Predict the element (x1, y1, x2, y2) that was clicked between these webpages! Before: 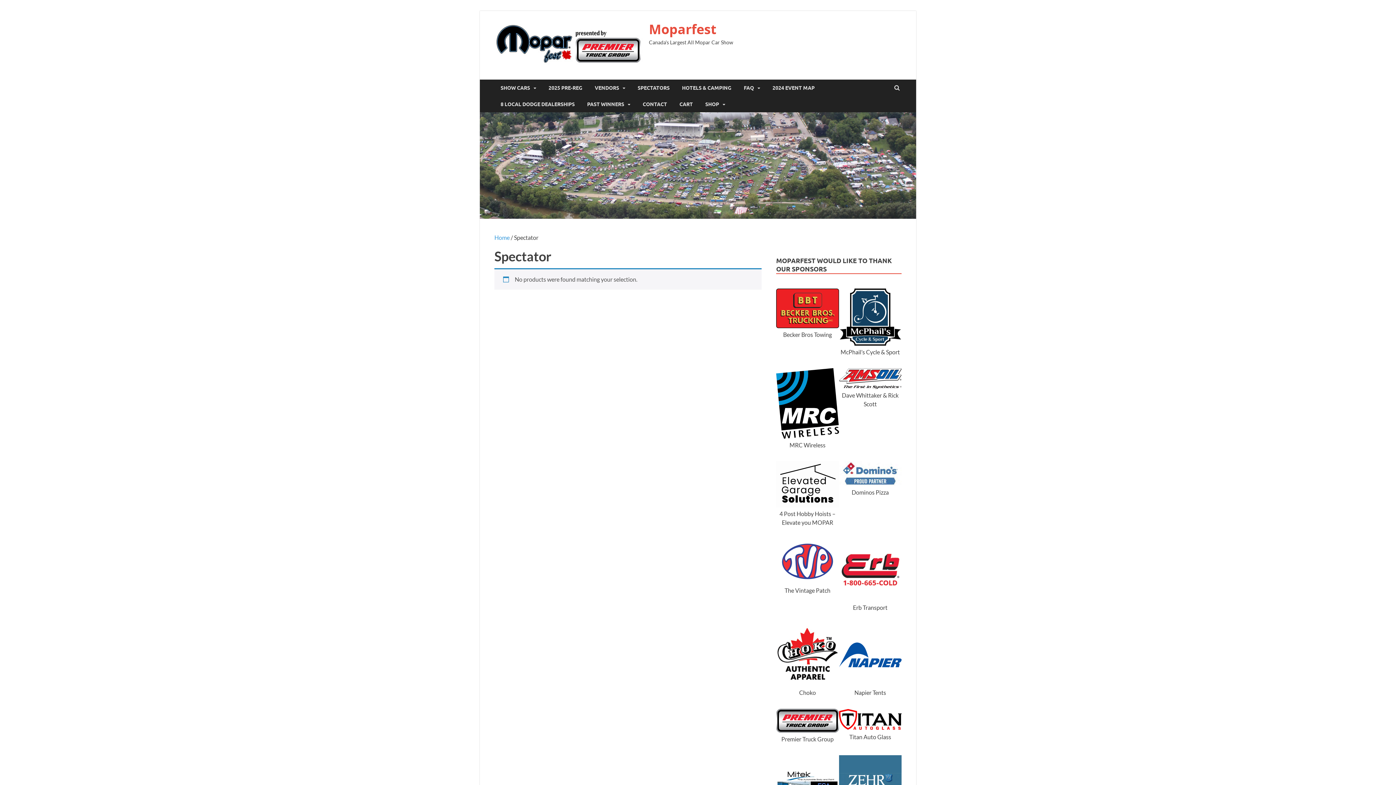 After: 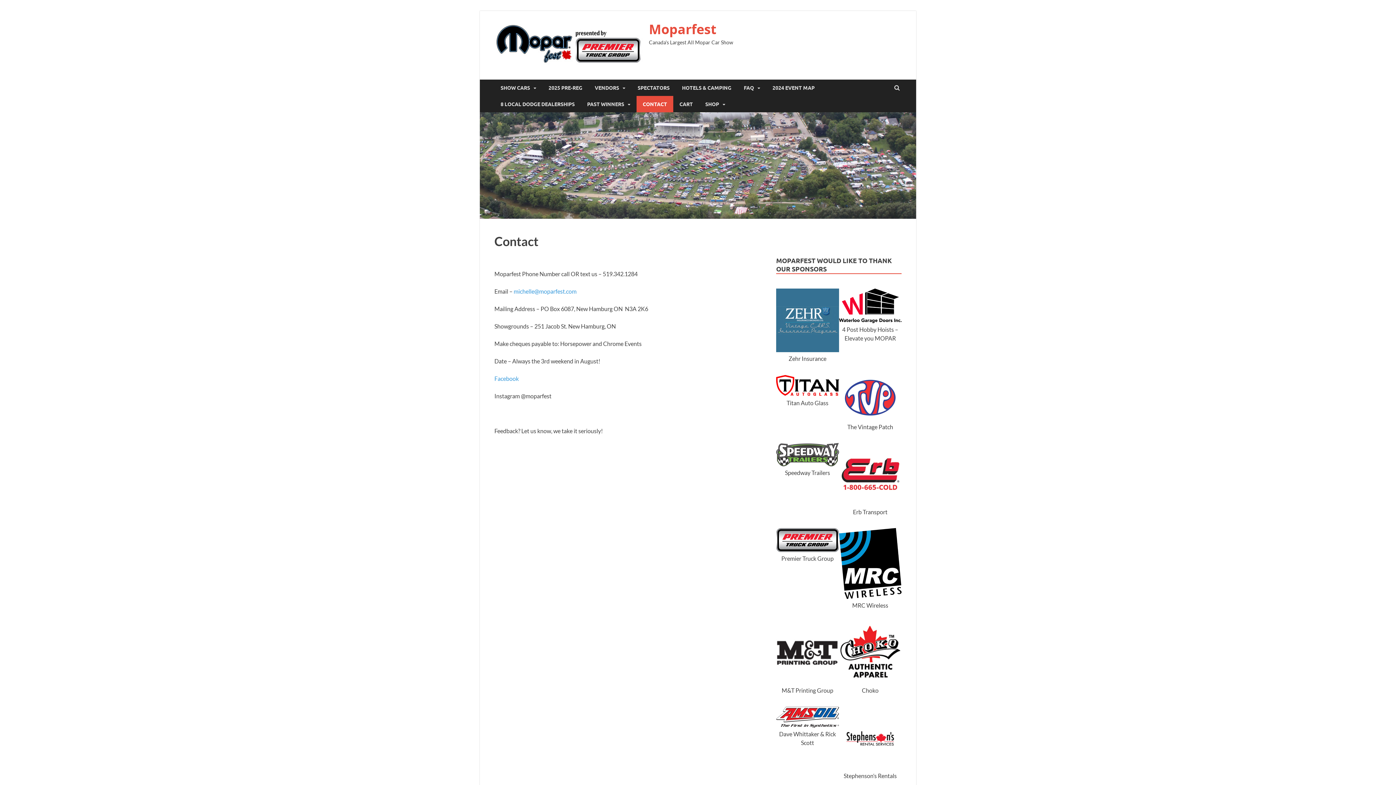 Action: bbox: (636, 96, 673, 112) label: CONTACT